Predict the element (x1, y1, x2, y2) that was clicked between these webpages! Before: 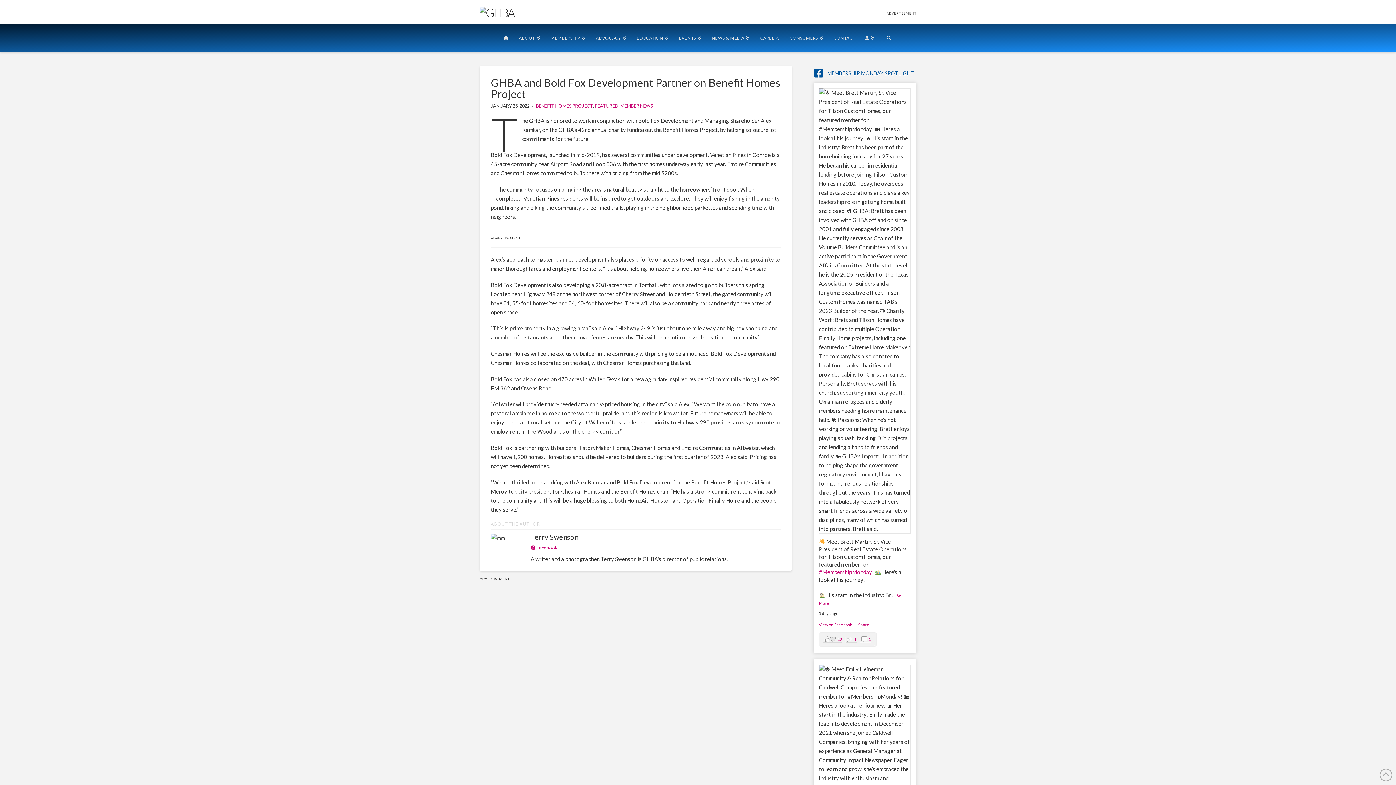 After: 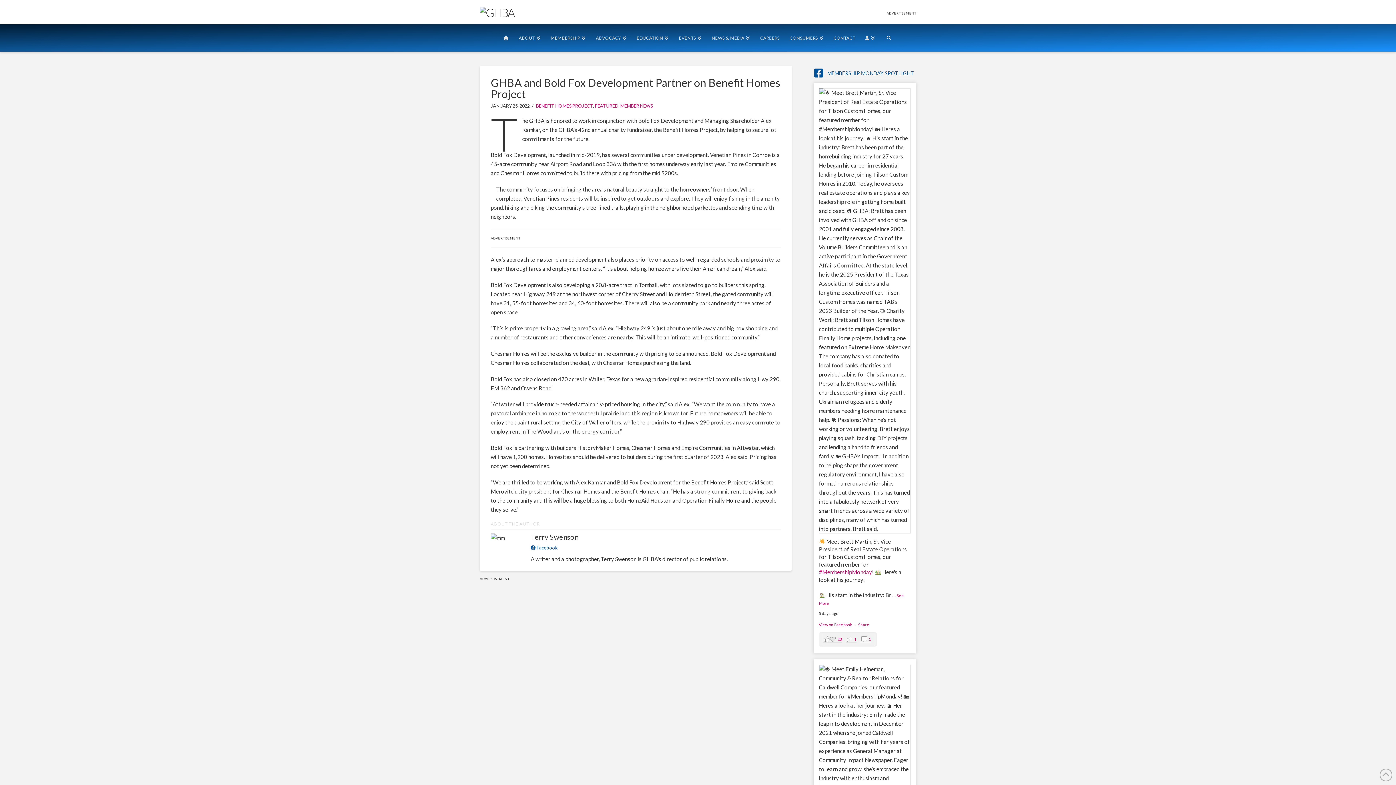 Action: bbox: (530, 543, 557, 551) label:  Facebook